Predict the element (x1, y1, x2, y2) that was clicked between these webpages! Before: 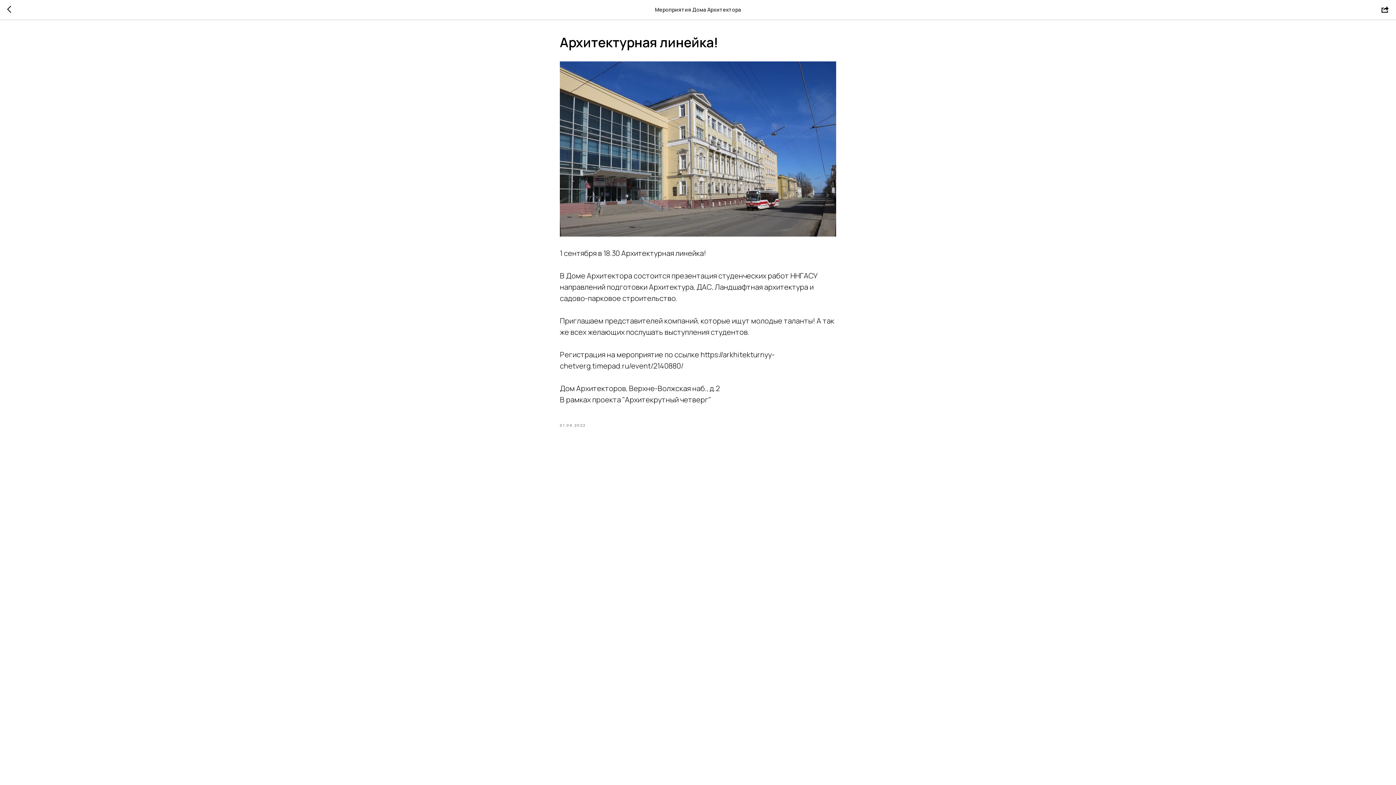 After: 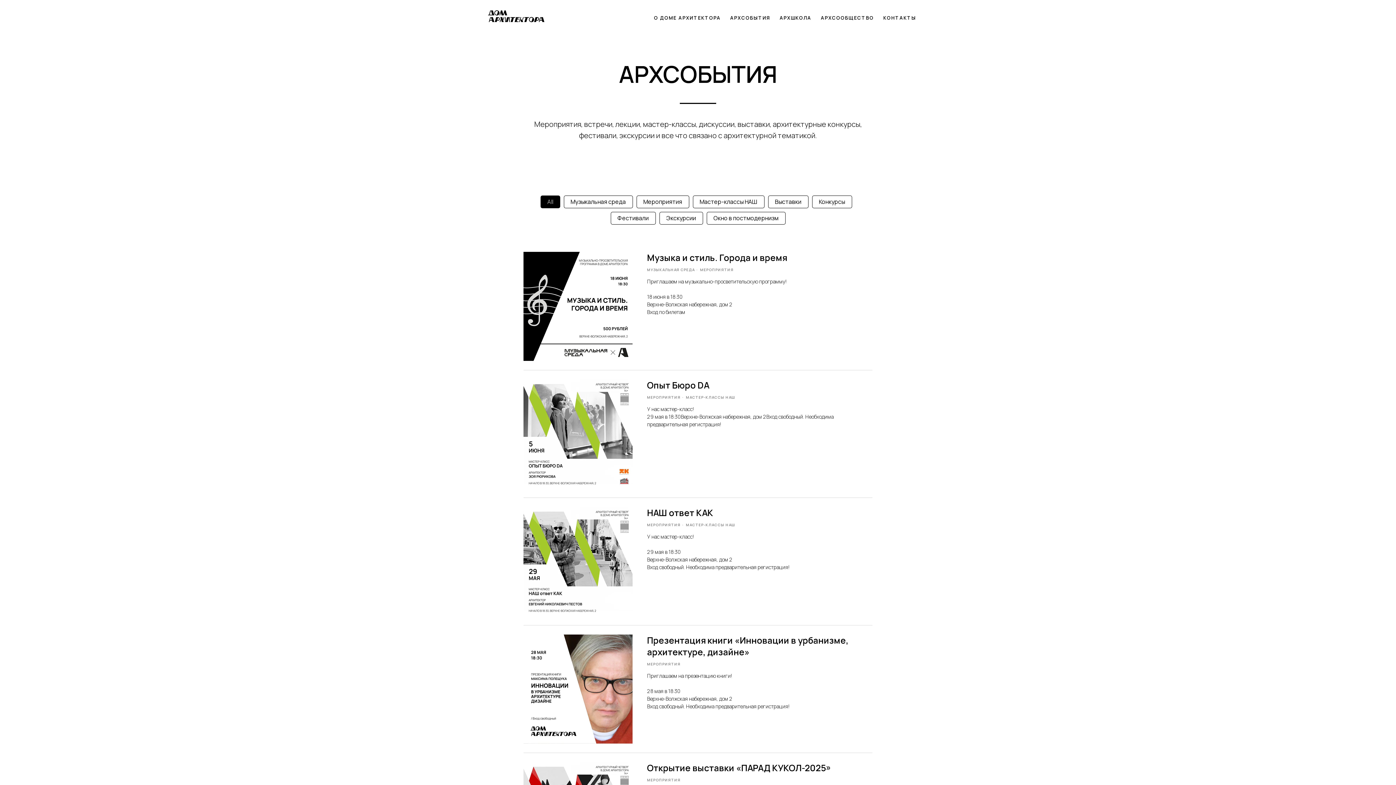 Action: bbox: (7, 5, 15, 14)